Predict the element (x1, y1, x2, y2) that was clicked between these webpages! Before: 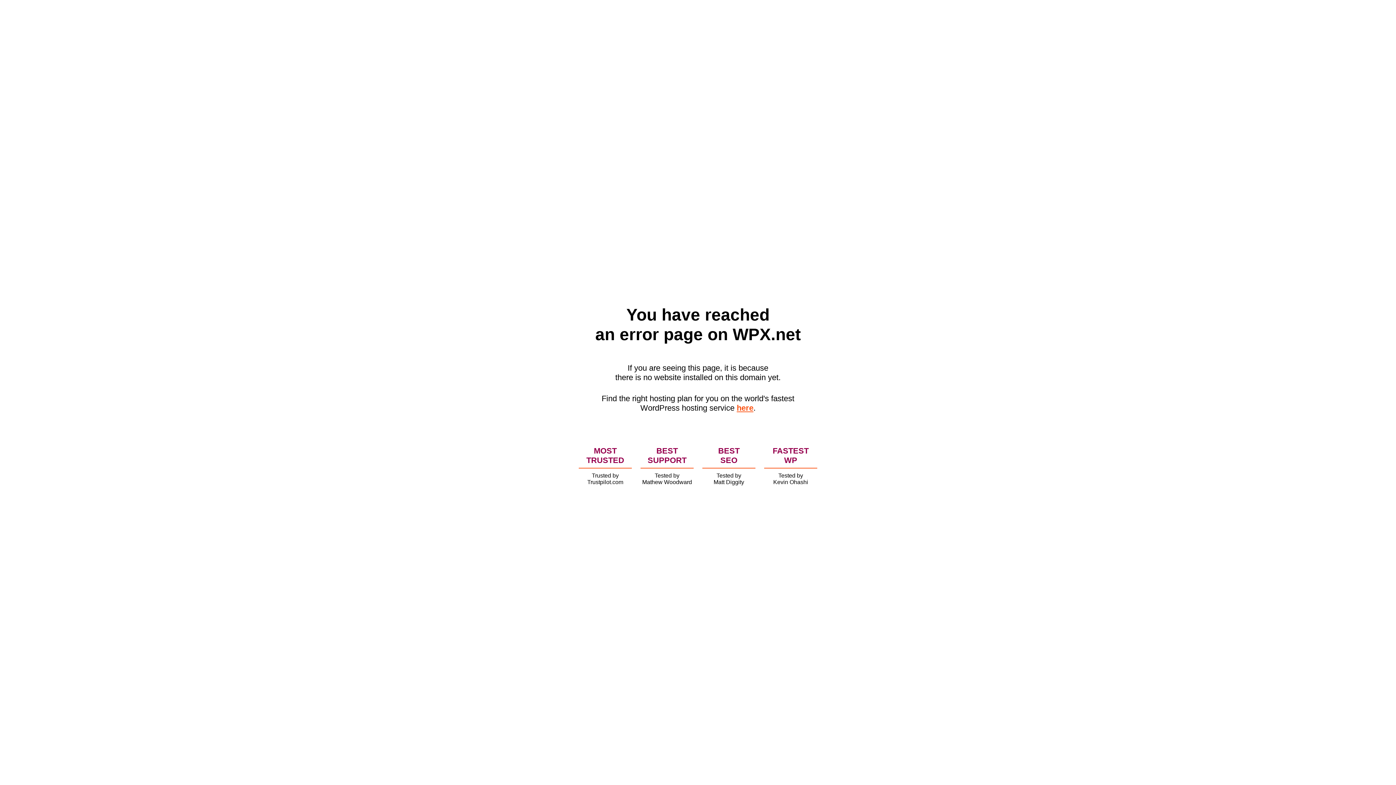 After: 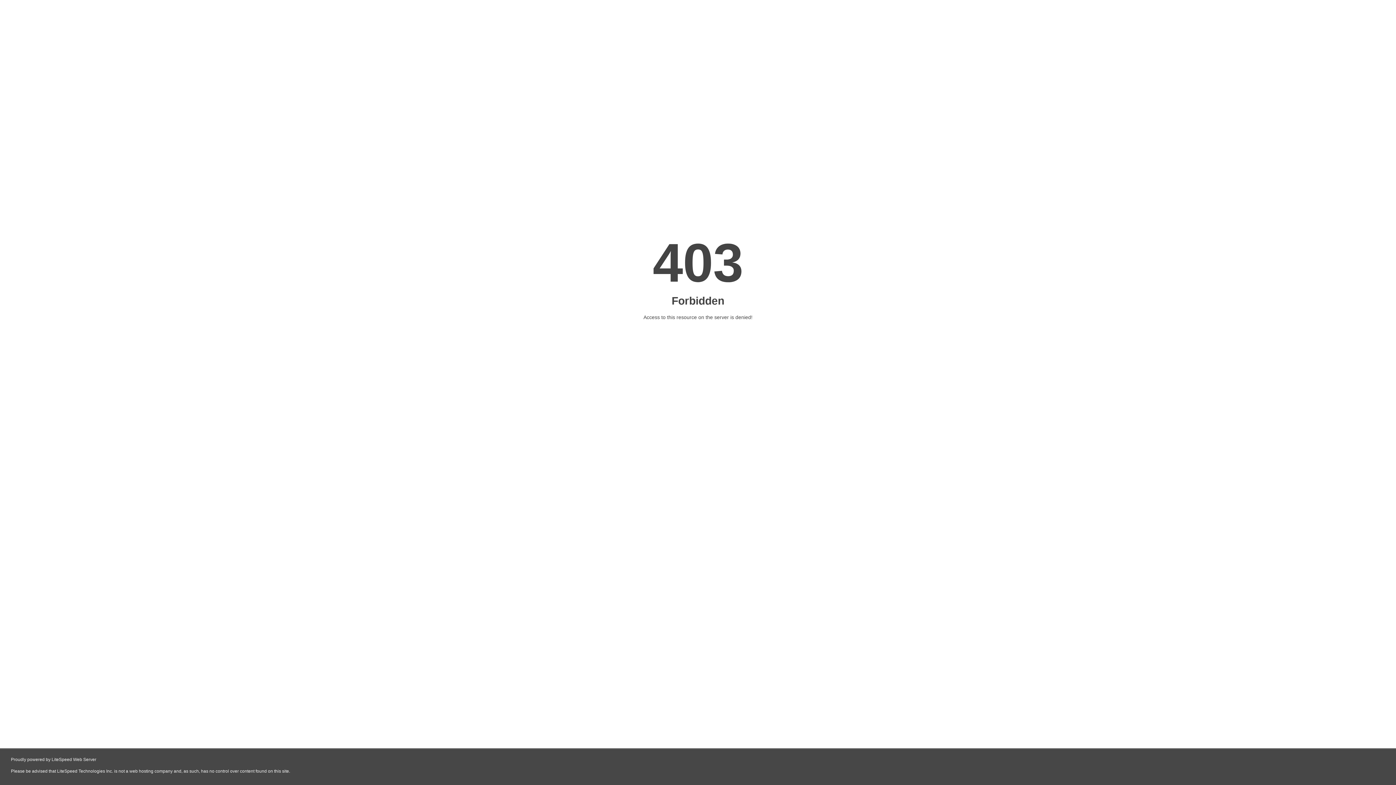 Action: label: here bbox: (736, 403, 753, 412)